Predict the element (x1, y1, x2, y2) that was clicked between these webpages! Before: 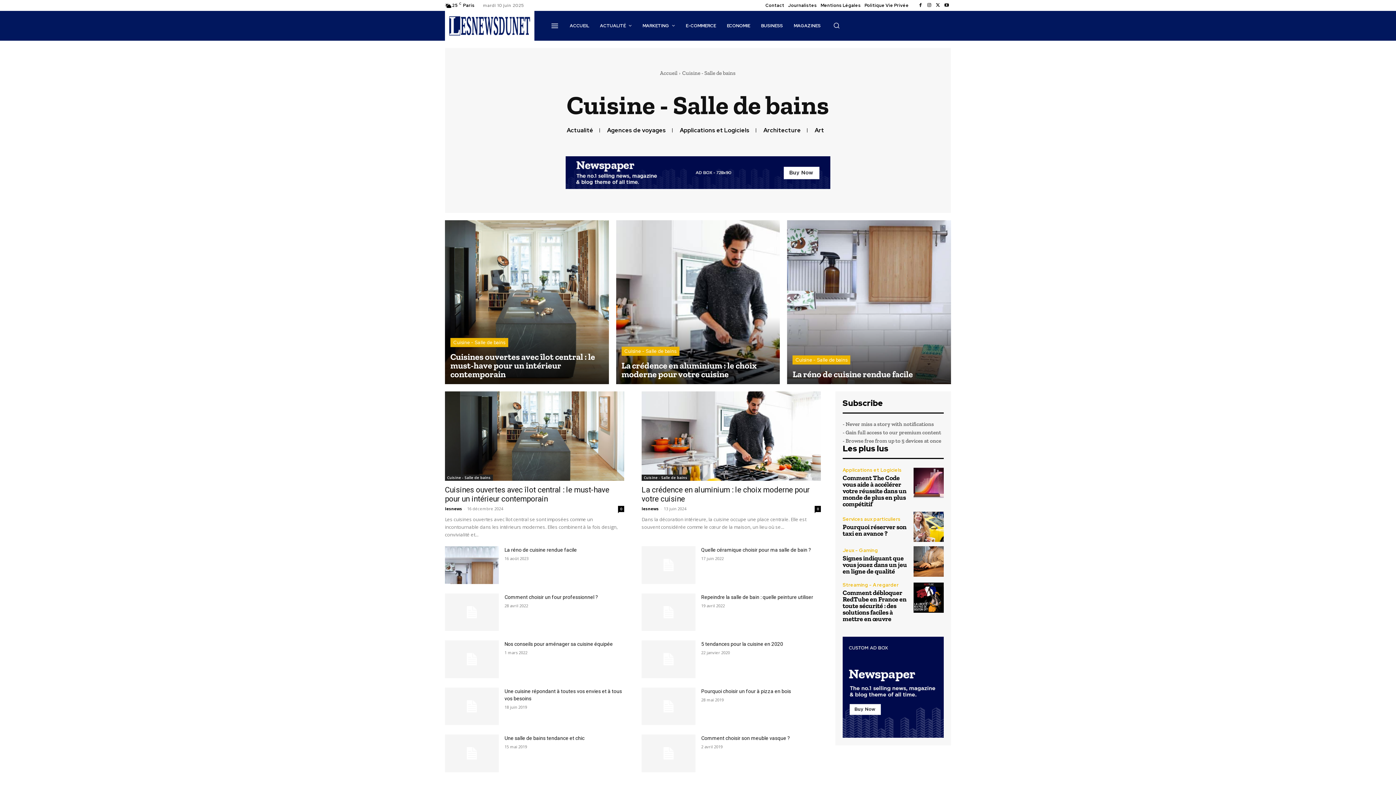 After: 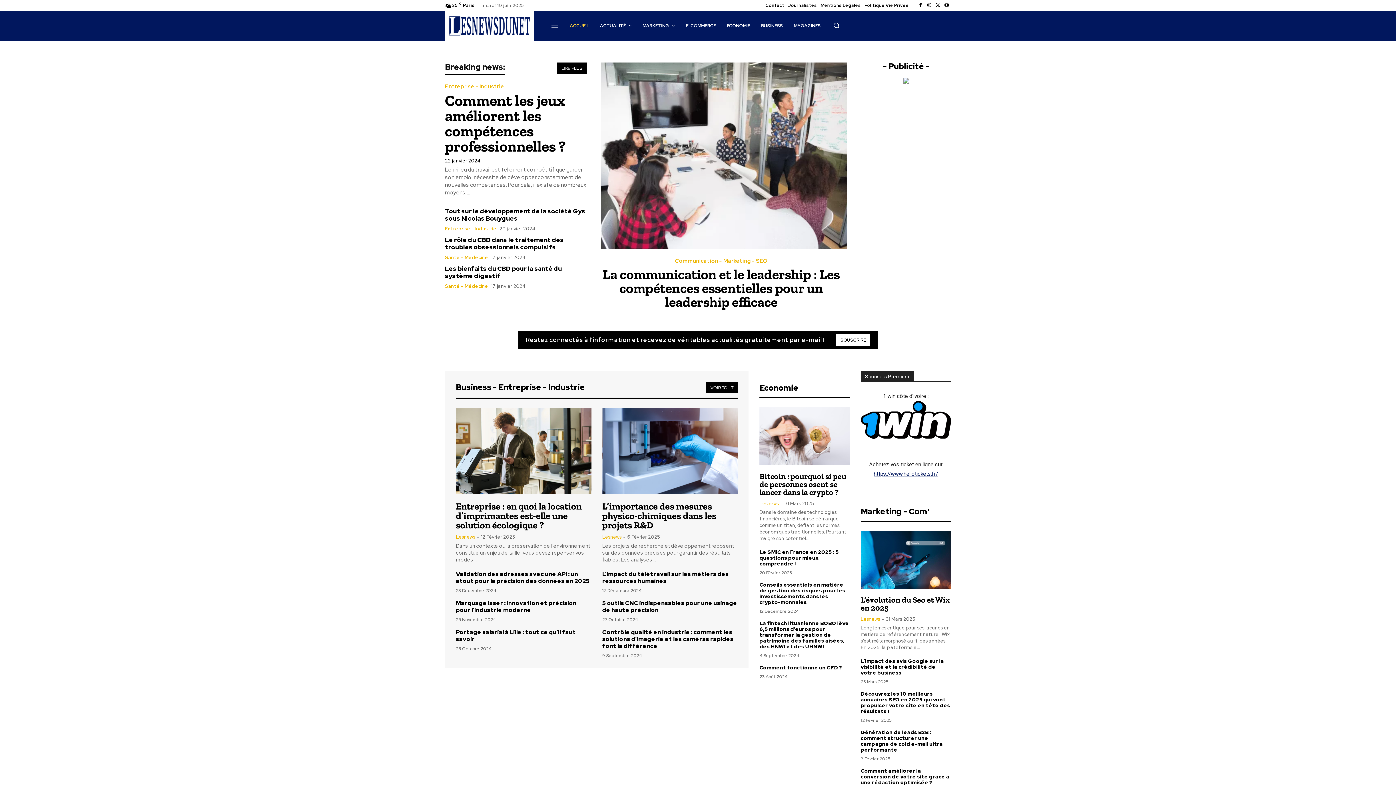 Action: bbox: (445, 10, 534, 40)